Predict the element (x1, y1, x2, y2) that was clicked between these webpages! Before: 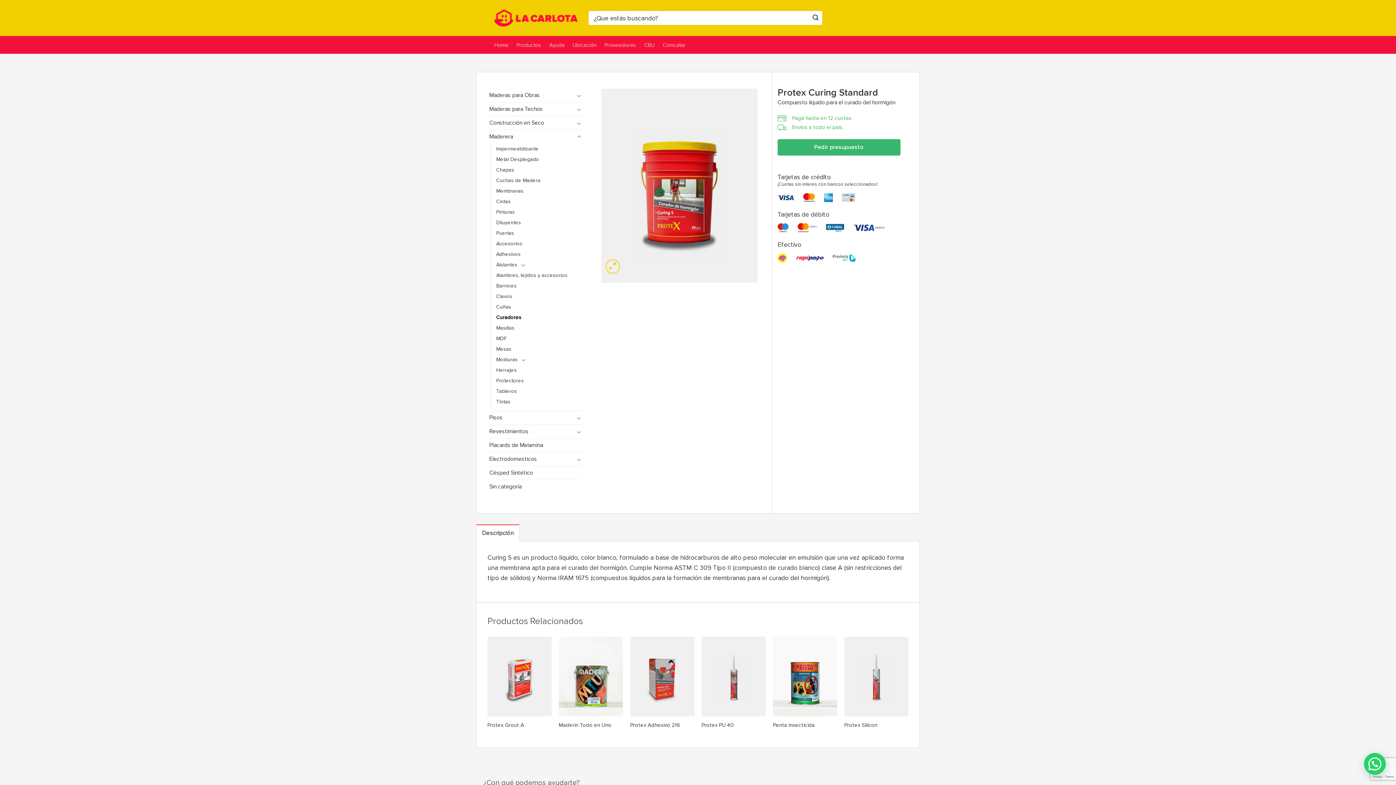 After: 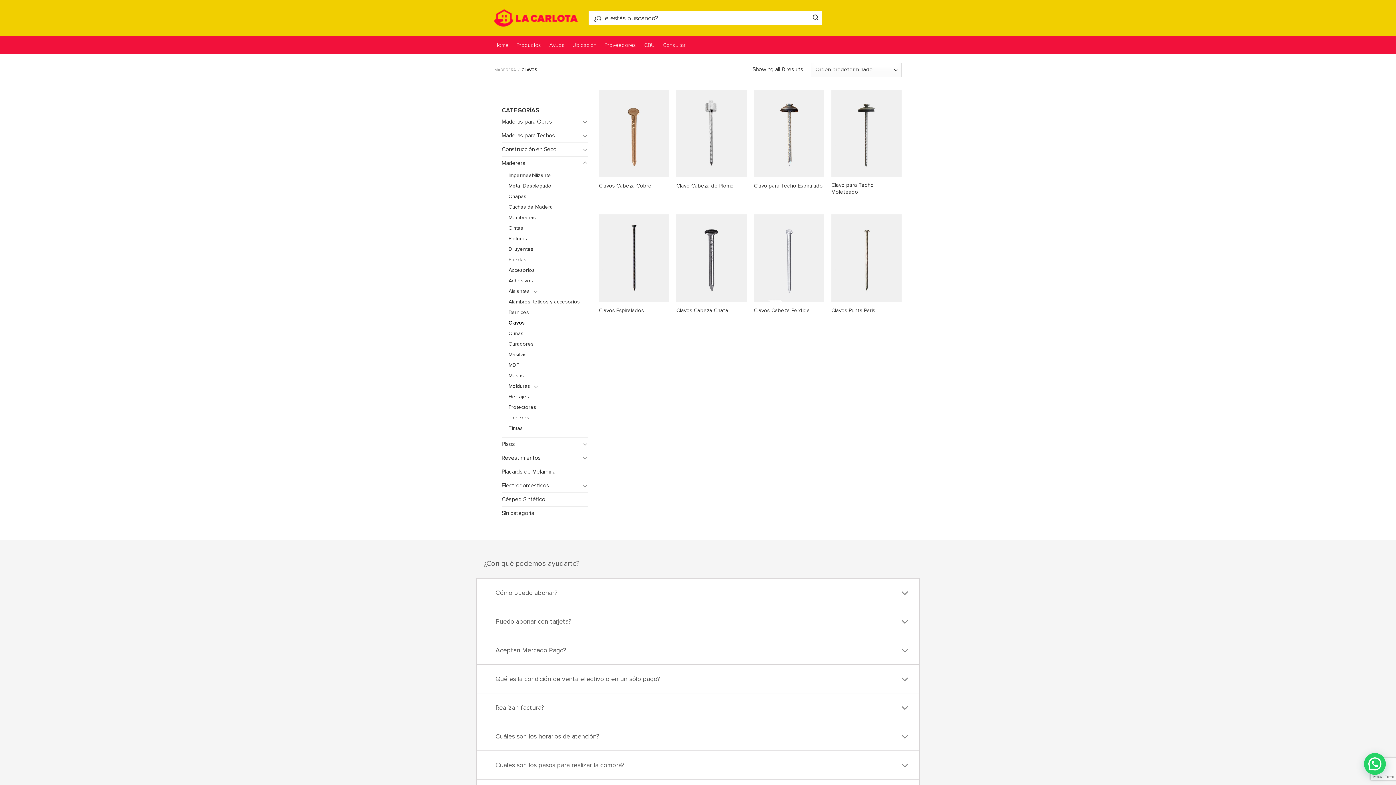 Action: bbox: (496, 291, 512, 301) label: Clavos